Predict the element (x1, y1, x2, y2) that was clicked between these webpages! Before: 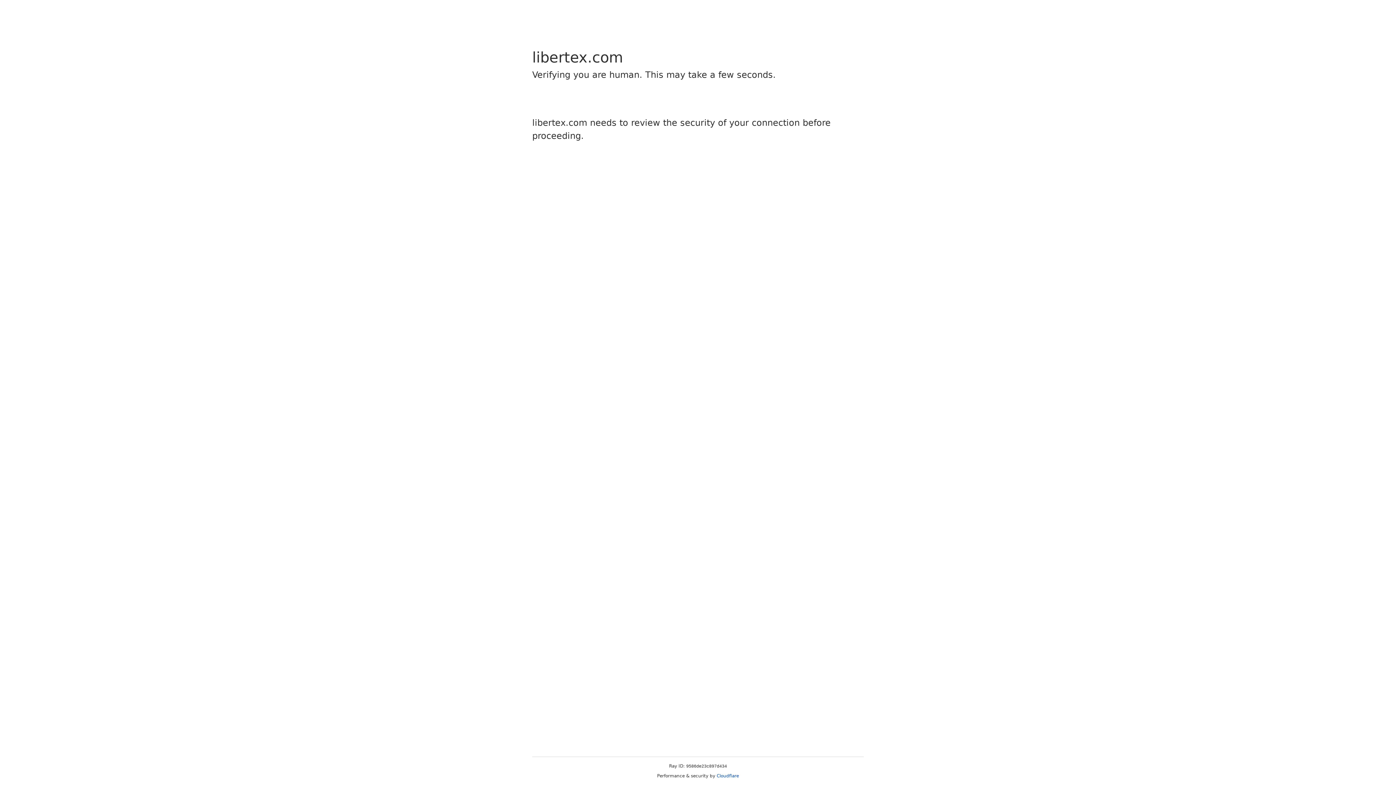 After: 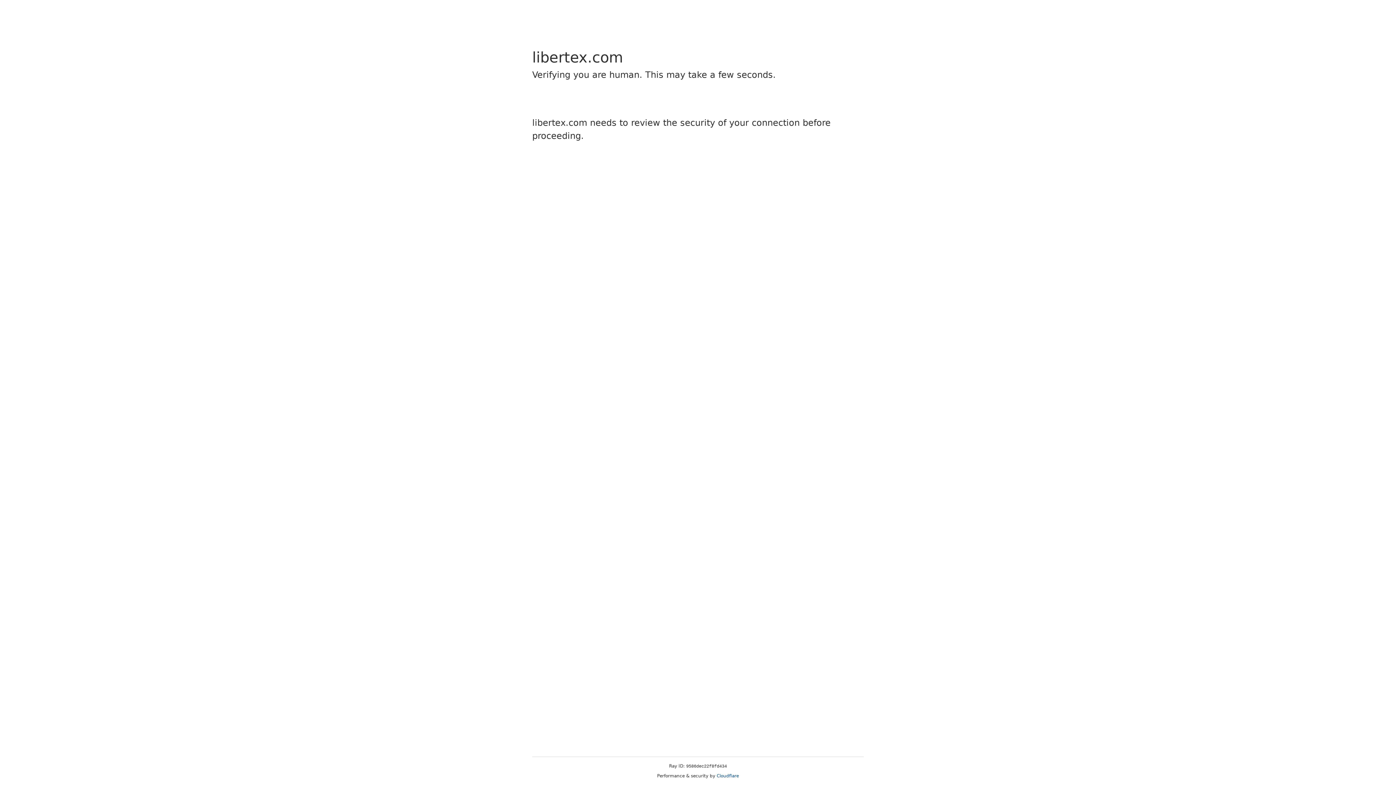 Action: label: Cloudflare bbox: (716, 773, 739, 778)